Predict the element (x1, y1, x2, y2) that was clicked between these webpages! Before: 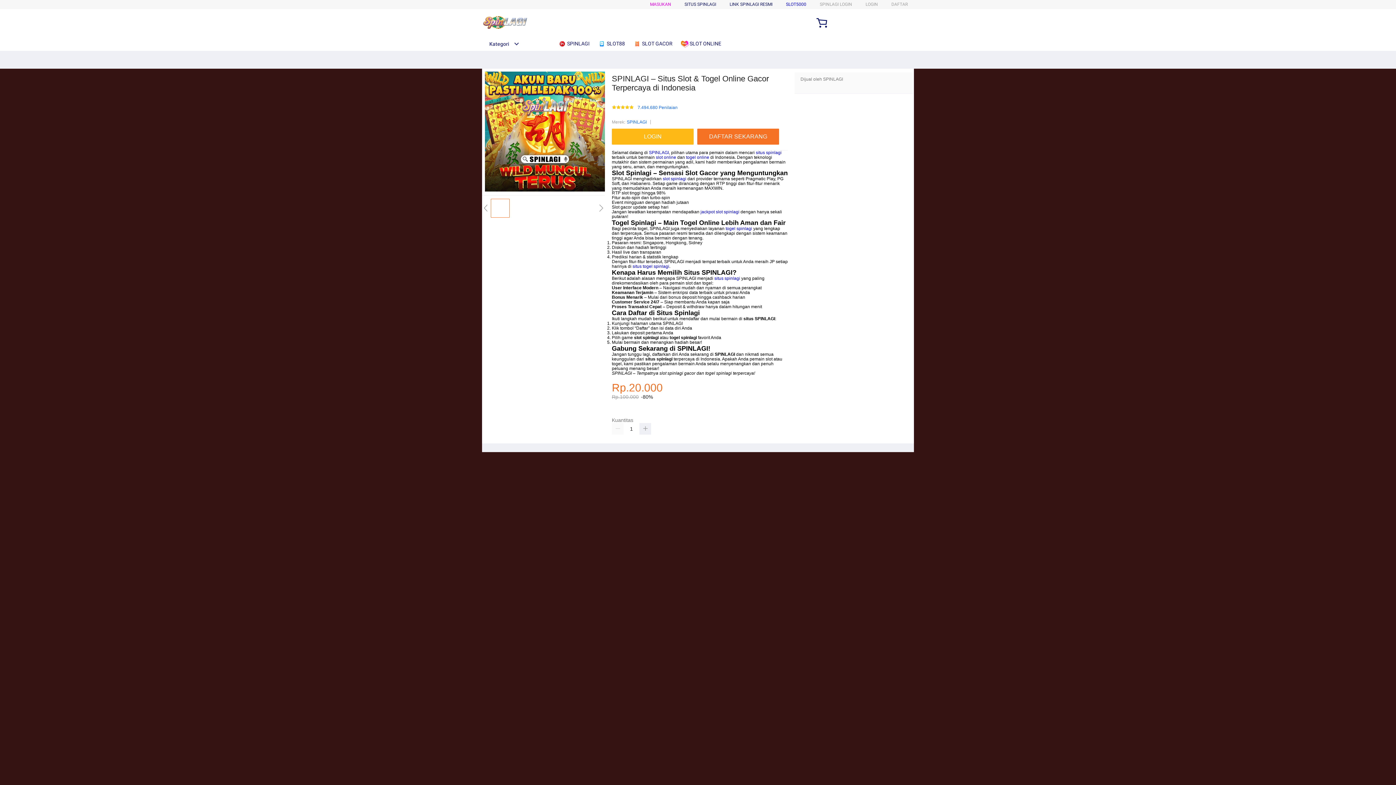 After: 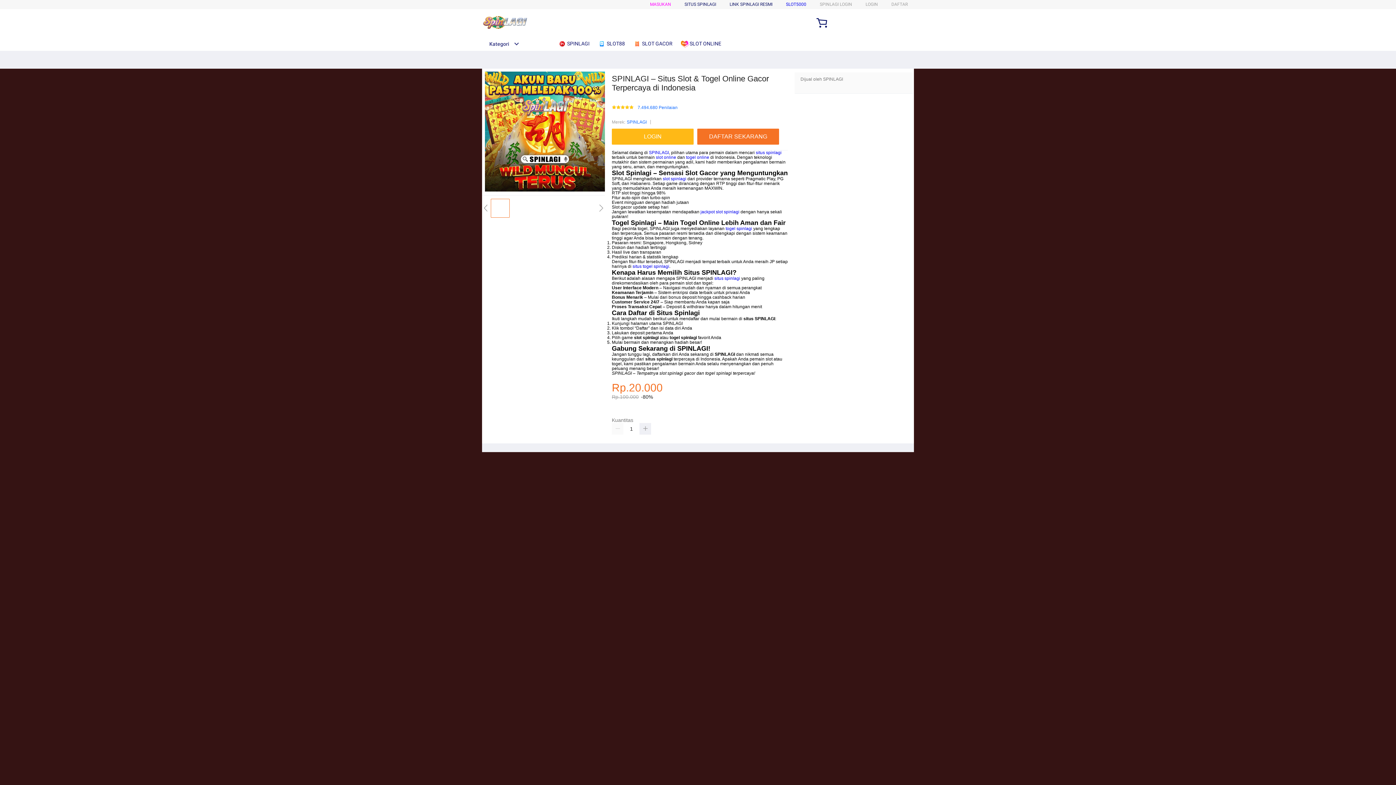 Action: label: slot spinlagi bbox: (662, 176, 686, 181)